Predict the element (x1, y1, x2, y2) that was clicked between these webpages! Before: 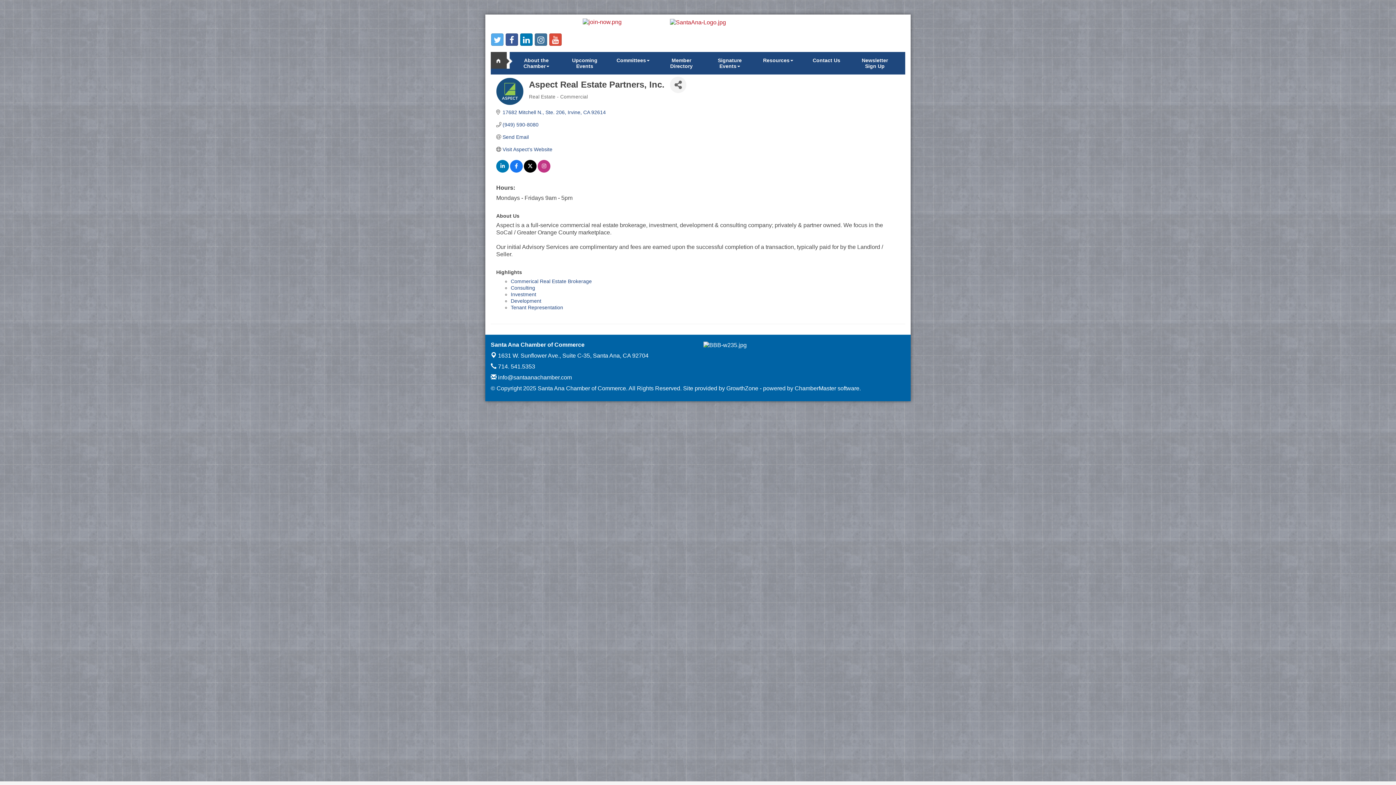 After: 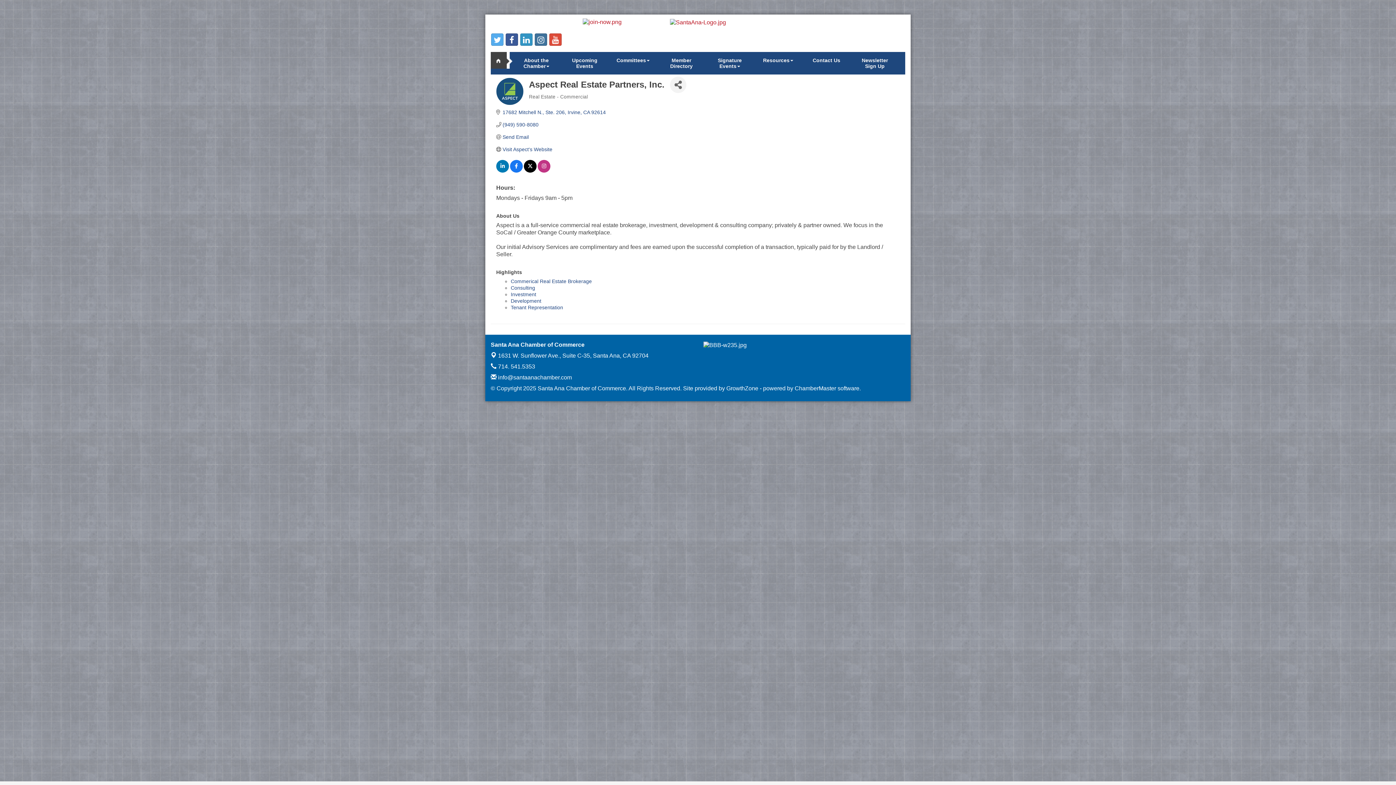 Action: bbox: (520, 33, 533, 45)